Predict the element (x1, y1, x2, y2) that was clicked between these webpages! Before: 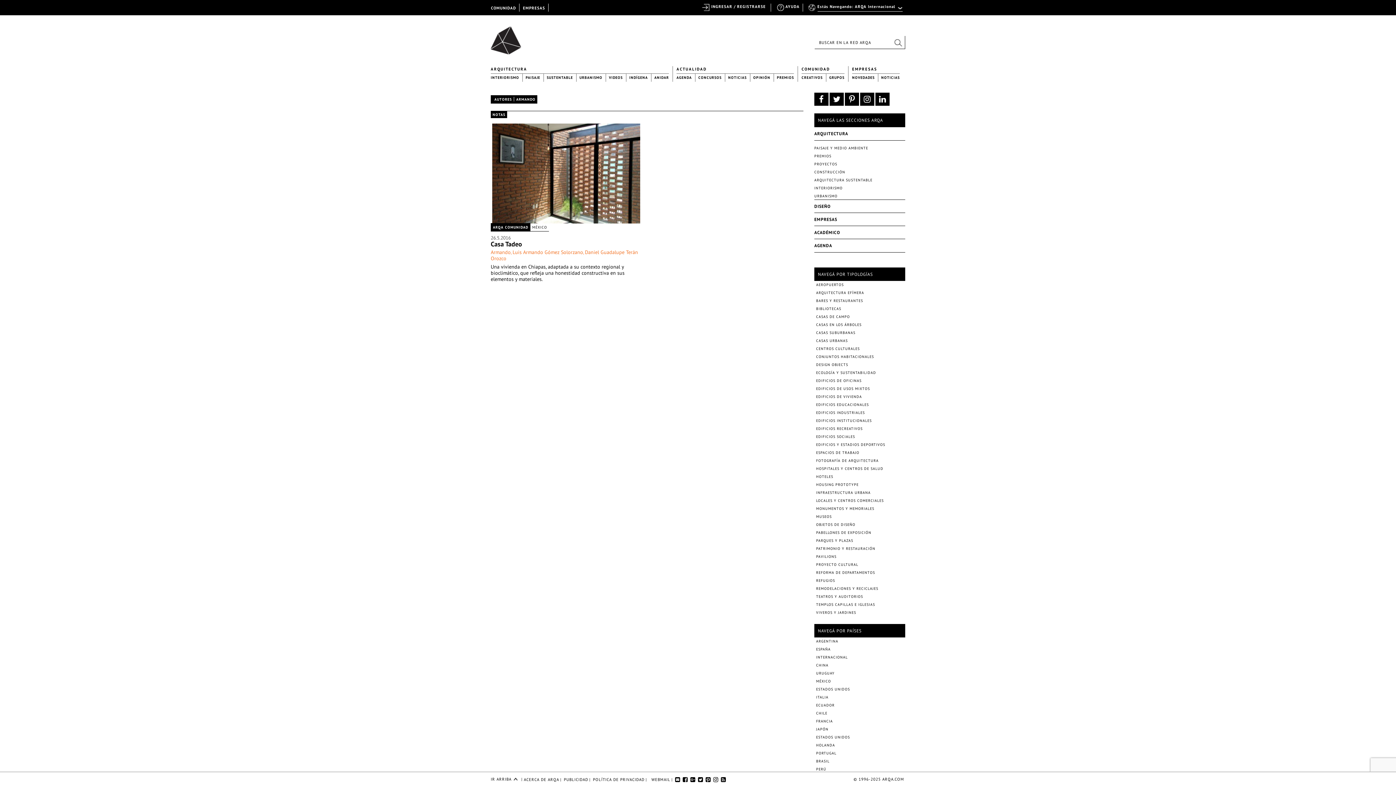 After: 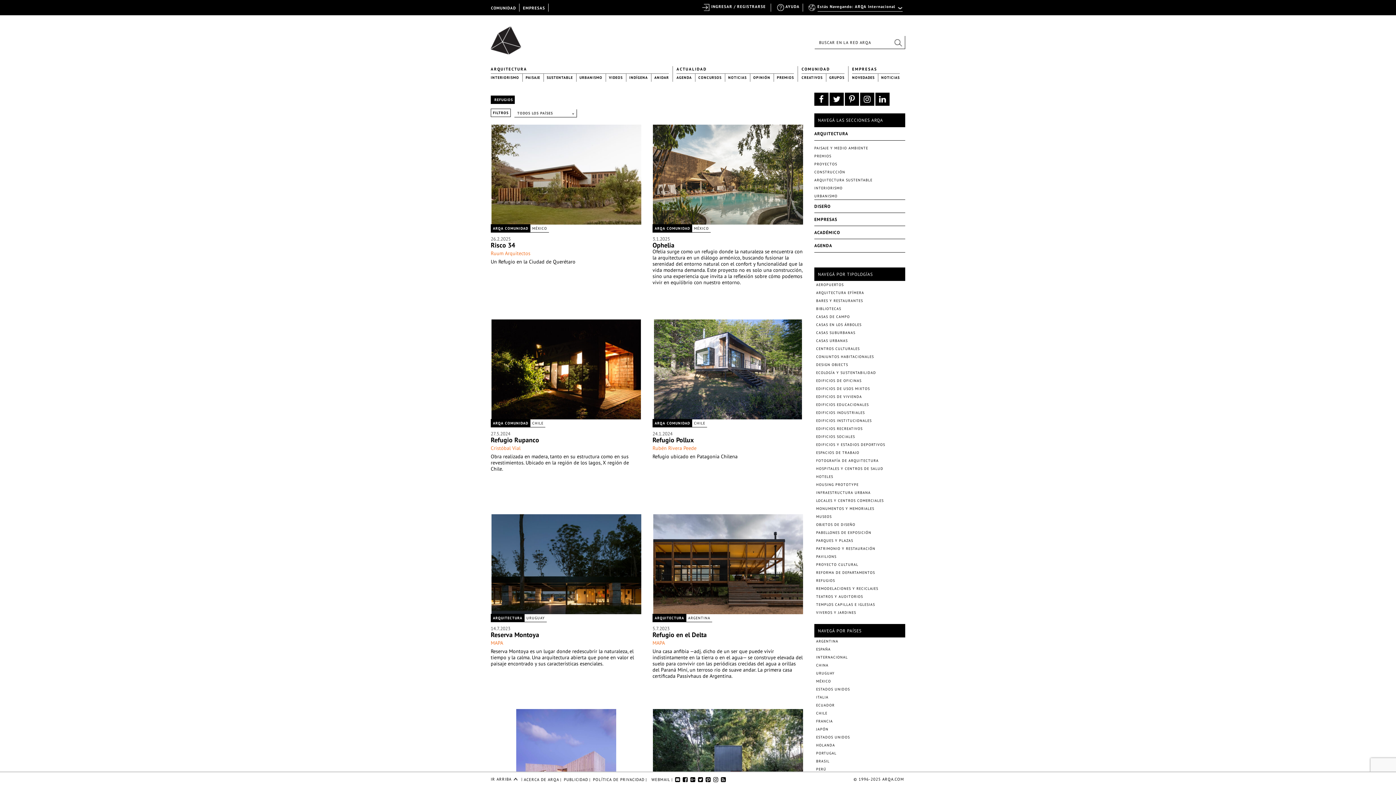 Action: bbox: (816, 578, 835, 583) label: REFUGIOS